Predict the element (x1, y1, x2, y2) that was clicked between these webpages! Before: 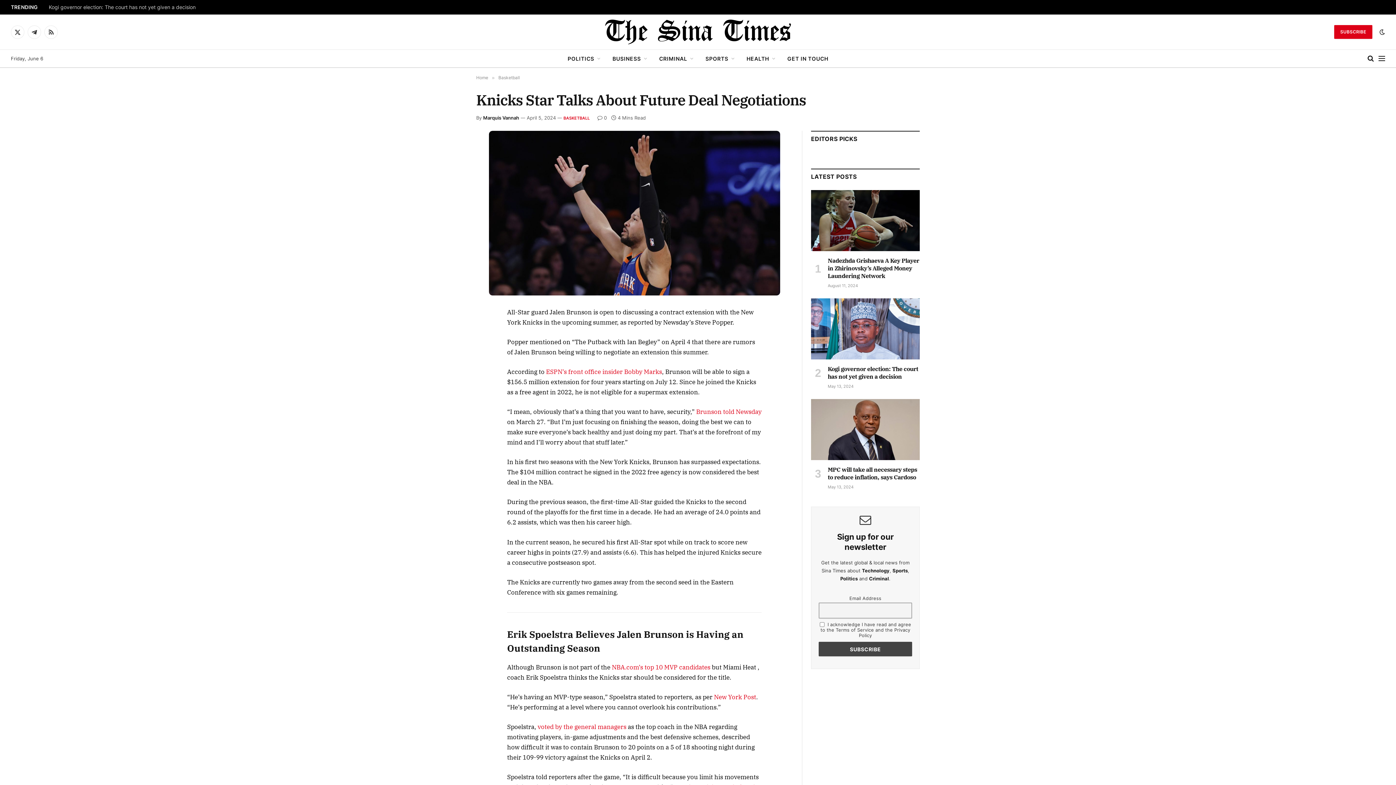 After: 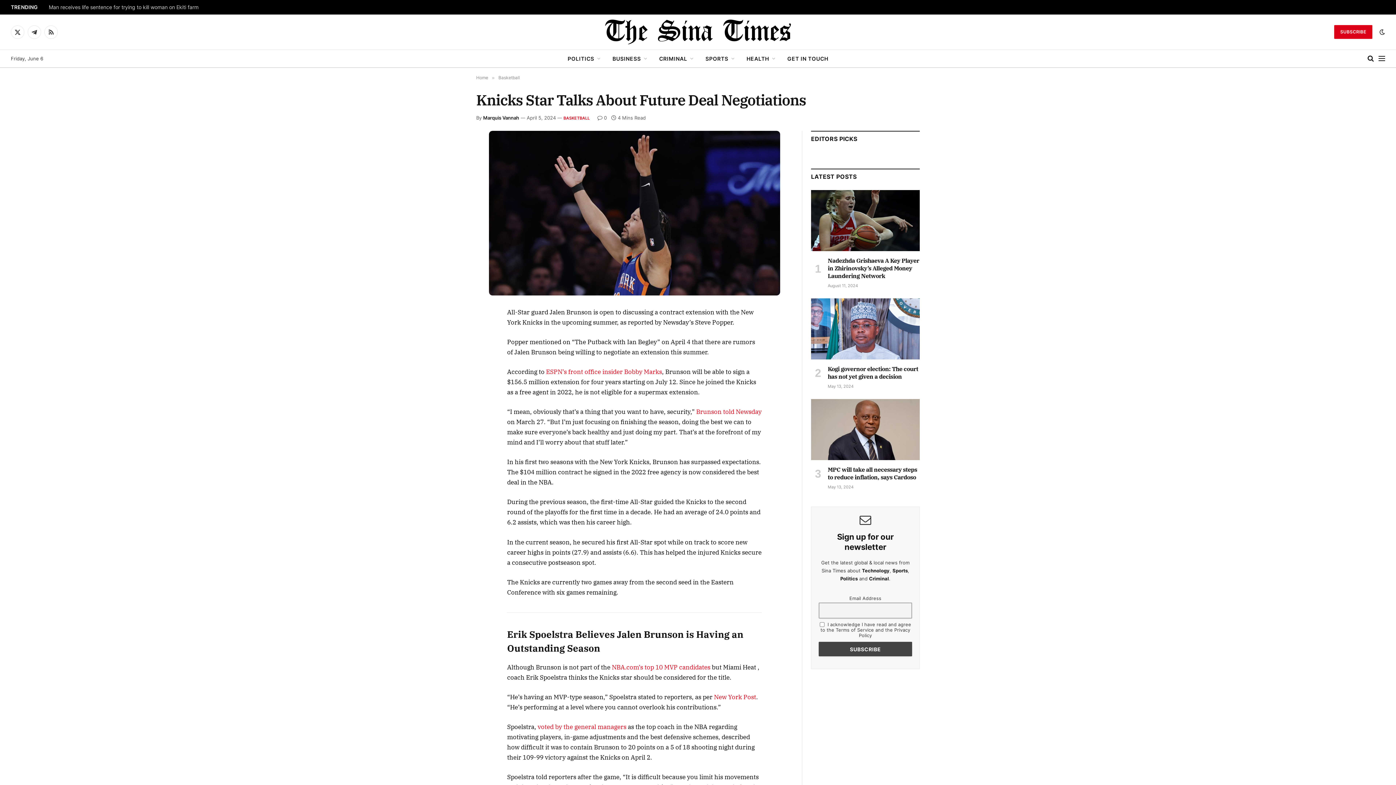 Action: bbox: (443, 340, 457, 354)